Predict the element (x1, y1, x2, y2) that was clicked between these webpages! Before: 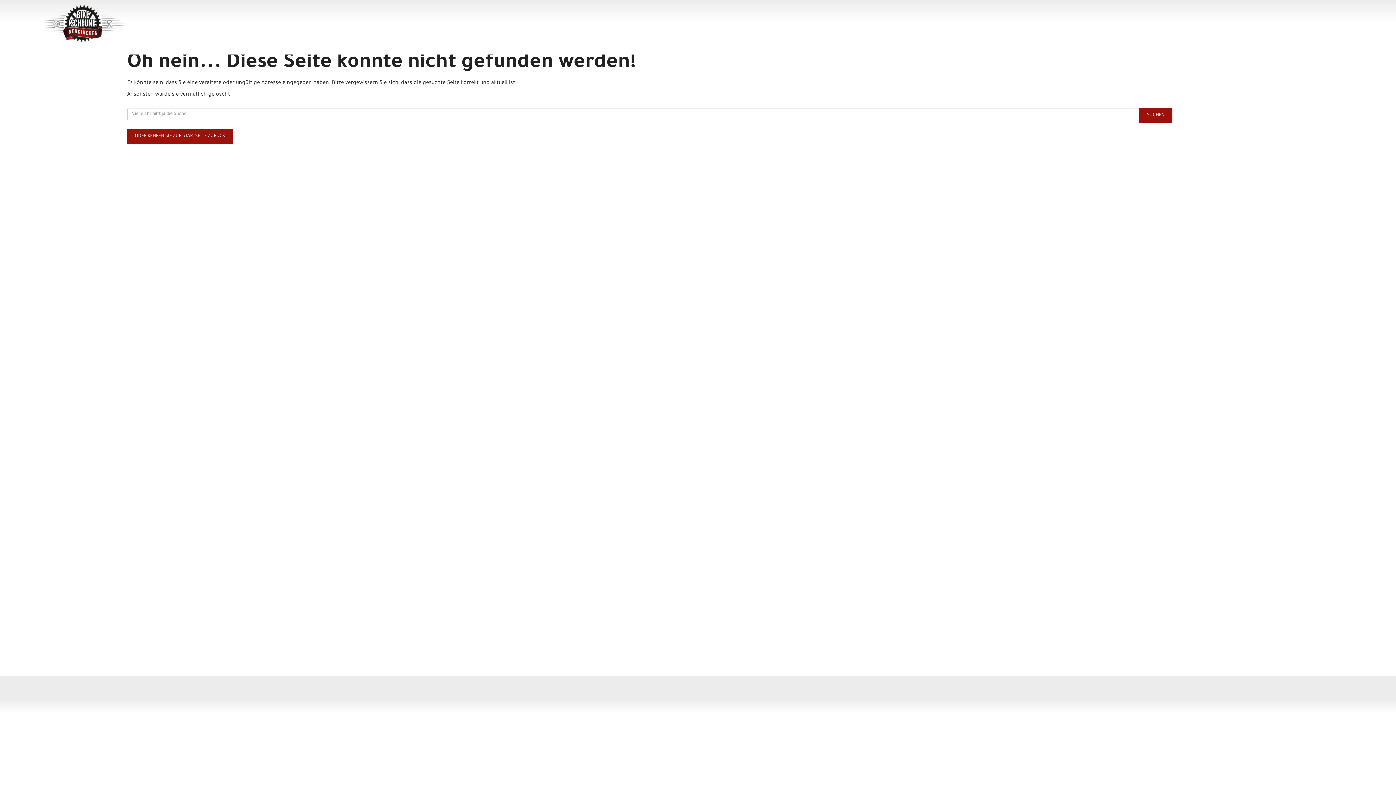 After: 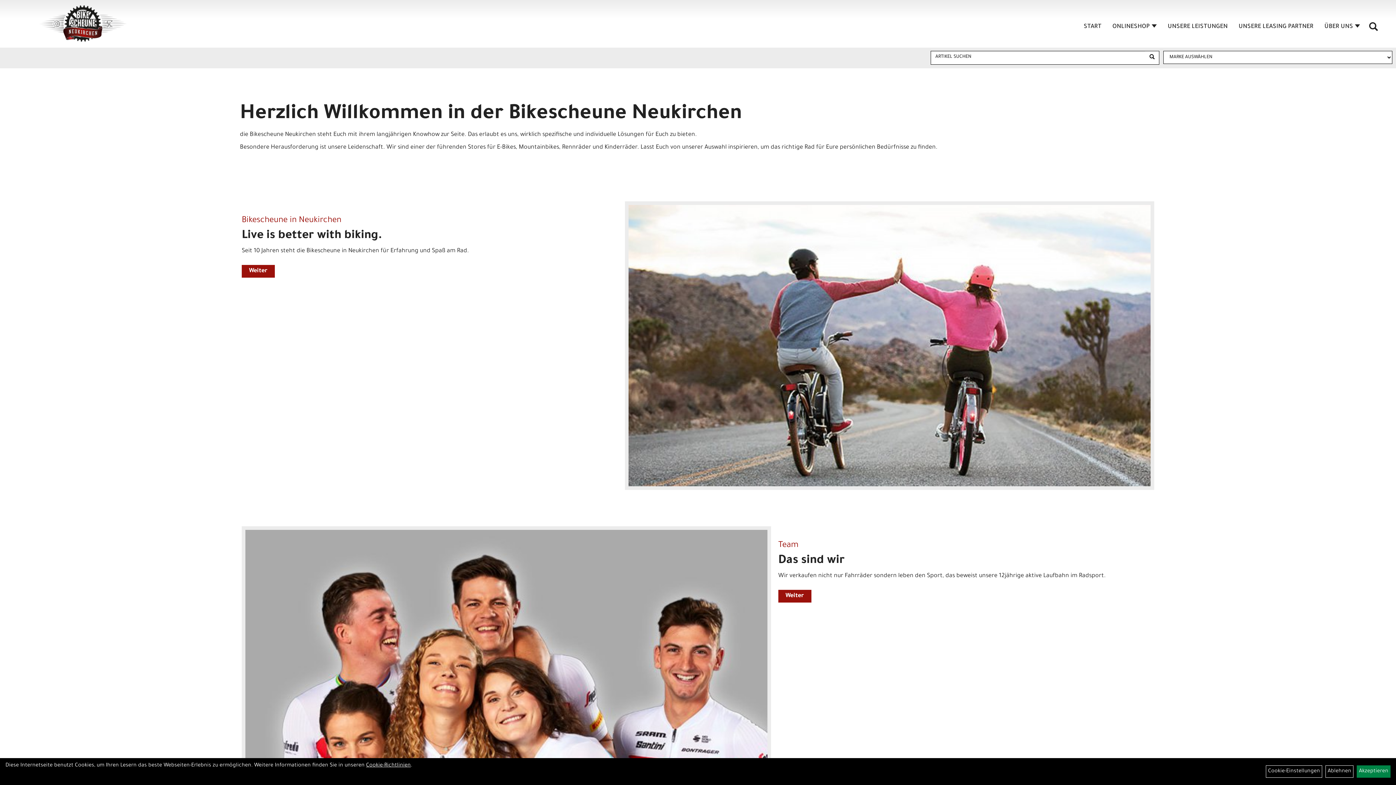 Action: label: ODER KEHREN SIE ZUR STARTSEITE ZURÜCK bbox: (127, 128, 232, 144)